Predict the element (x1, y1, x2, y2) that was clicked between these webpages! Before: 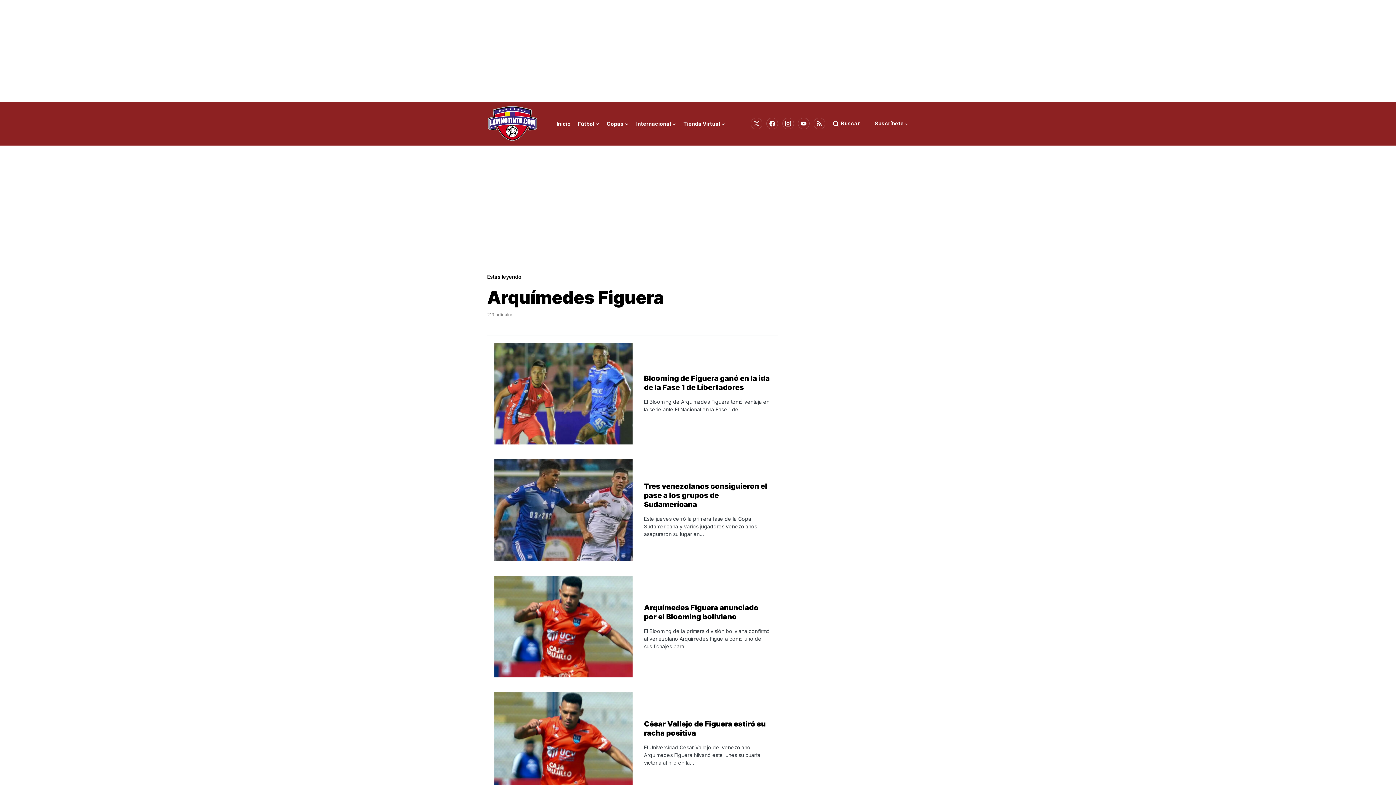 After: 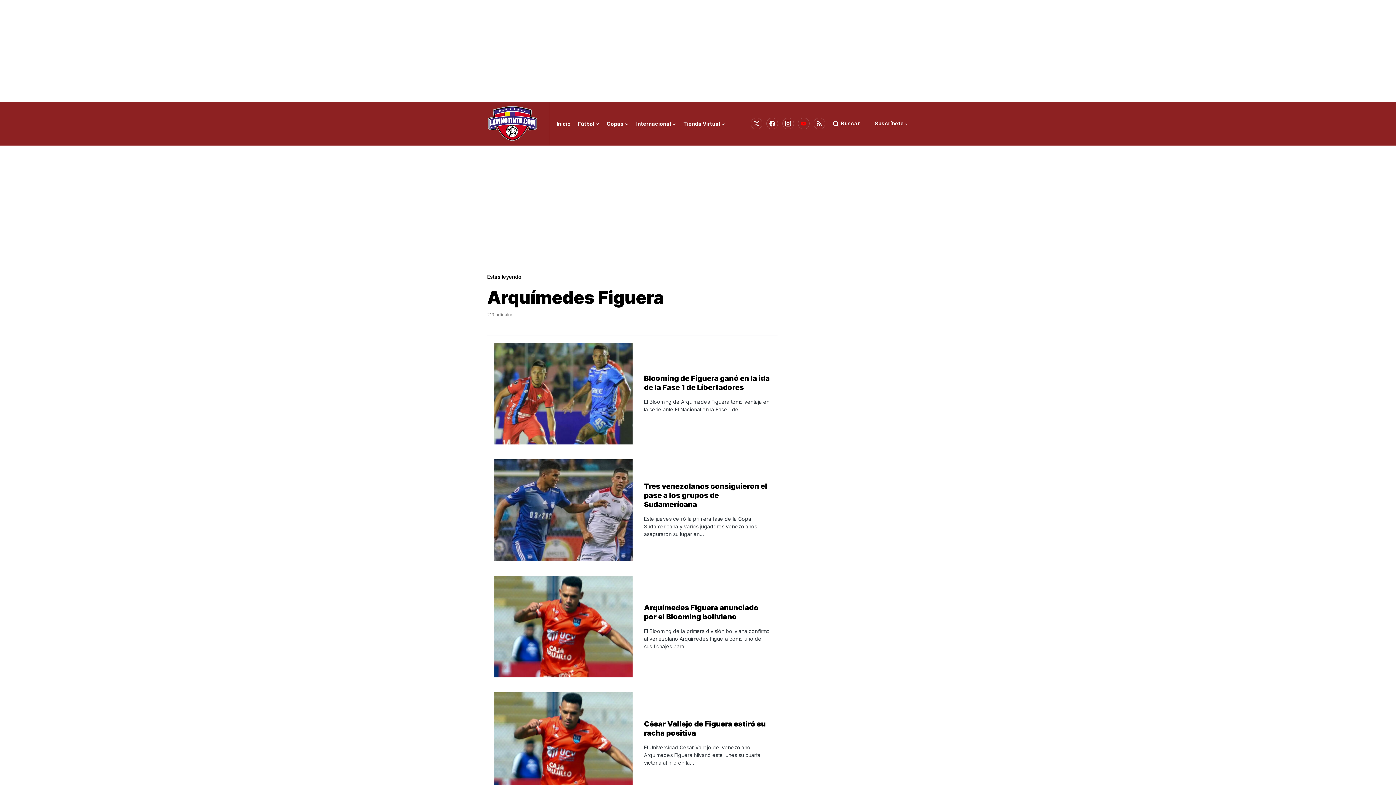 Action: label: YouTube bbox: (798, 116, 809, 130)